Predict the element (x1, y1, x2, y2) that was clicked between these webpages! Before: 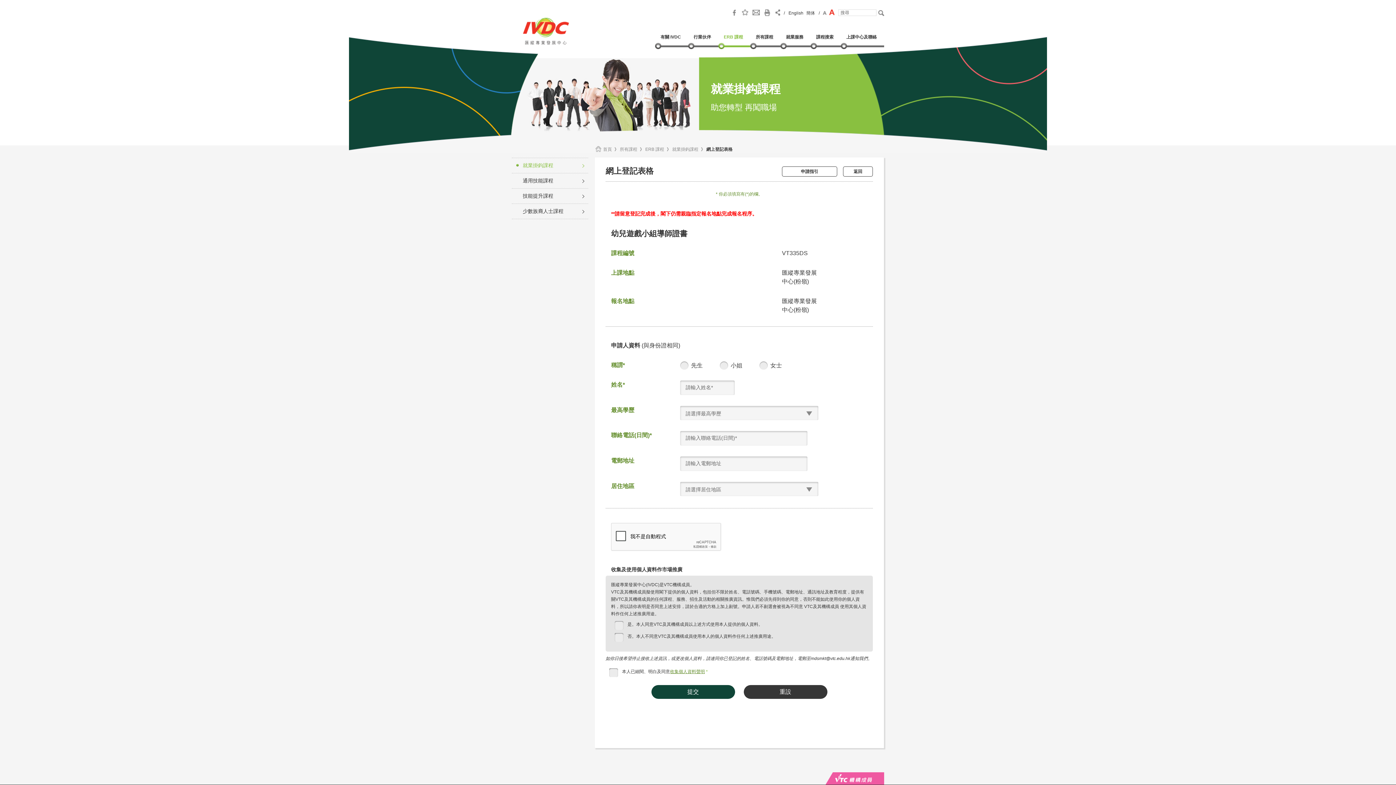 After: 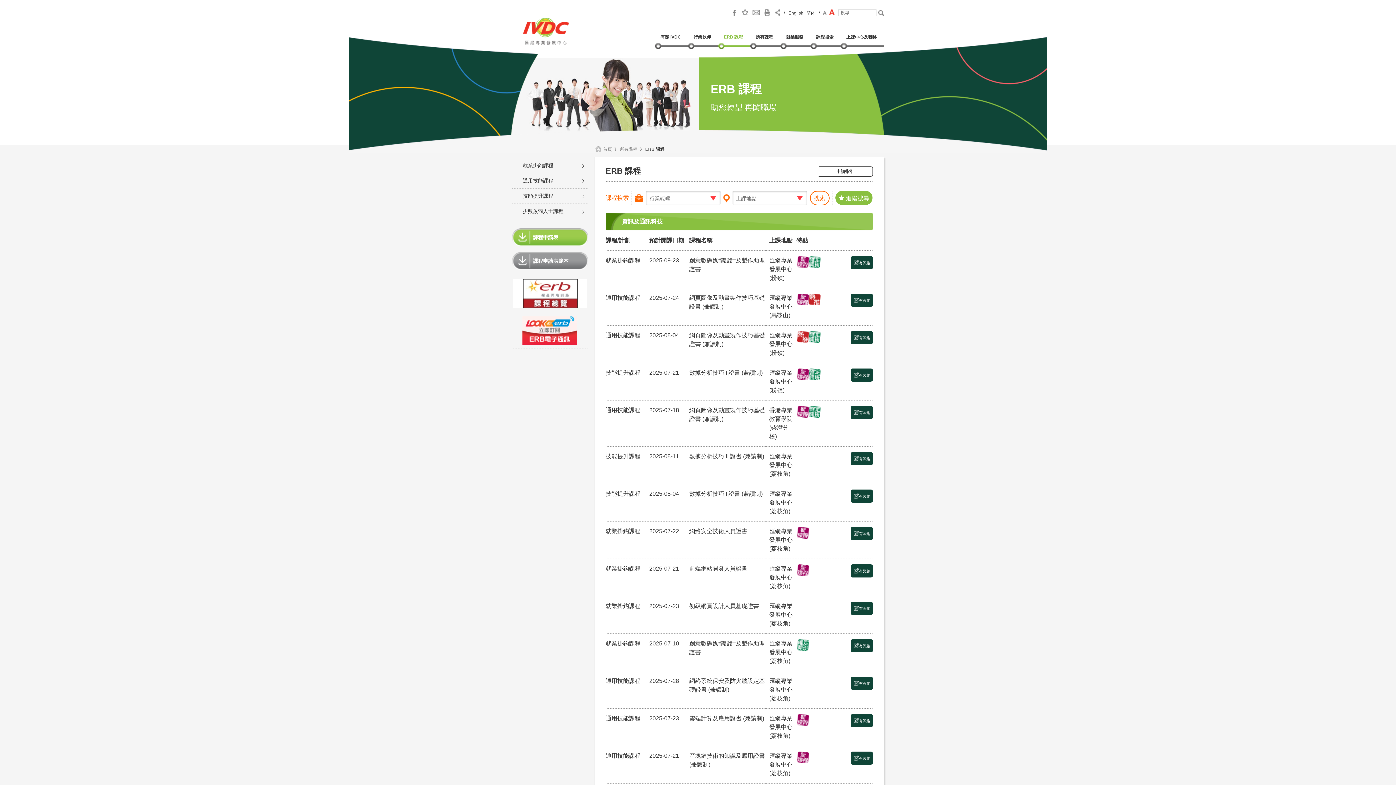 Action: label: ERB 課程 bbox: (645, 145, 666, 153)